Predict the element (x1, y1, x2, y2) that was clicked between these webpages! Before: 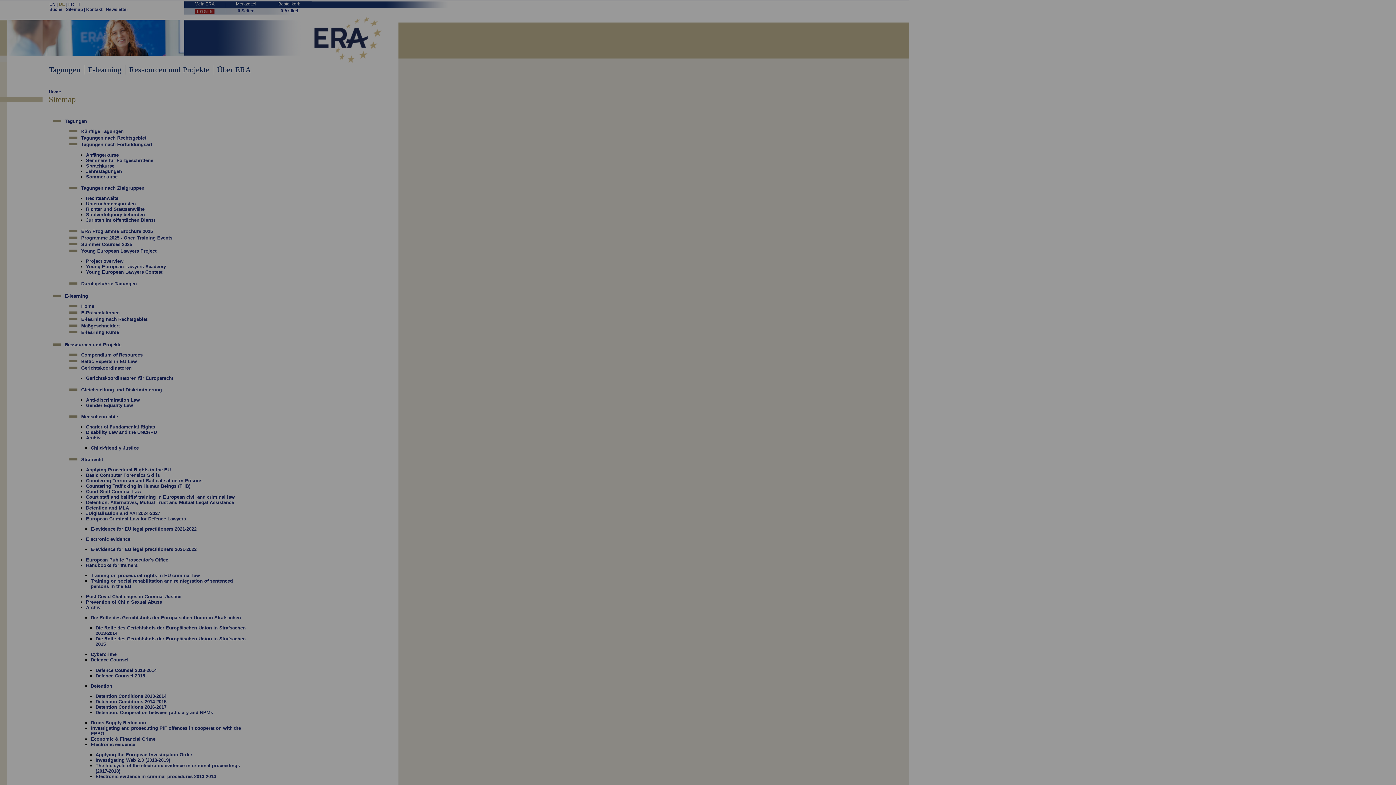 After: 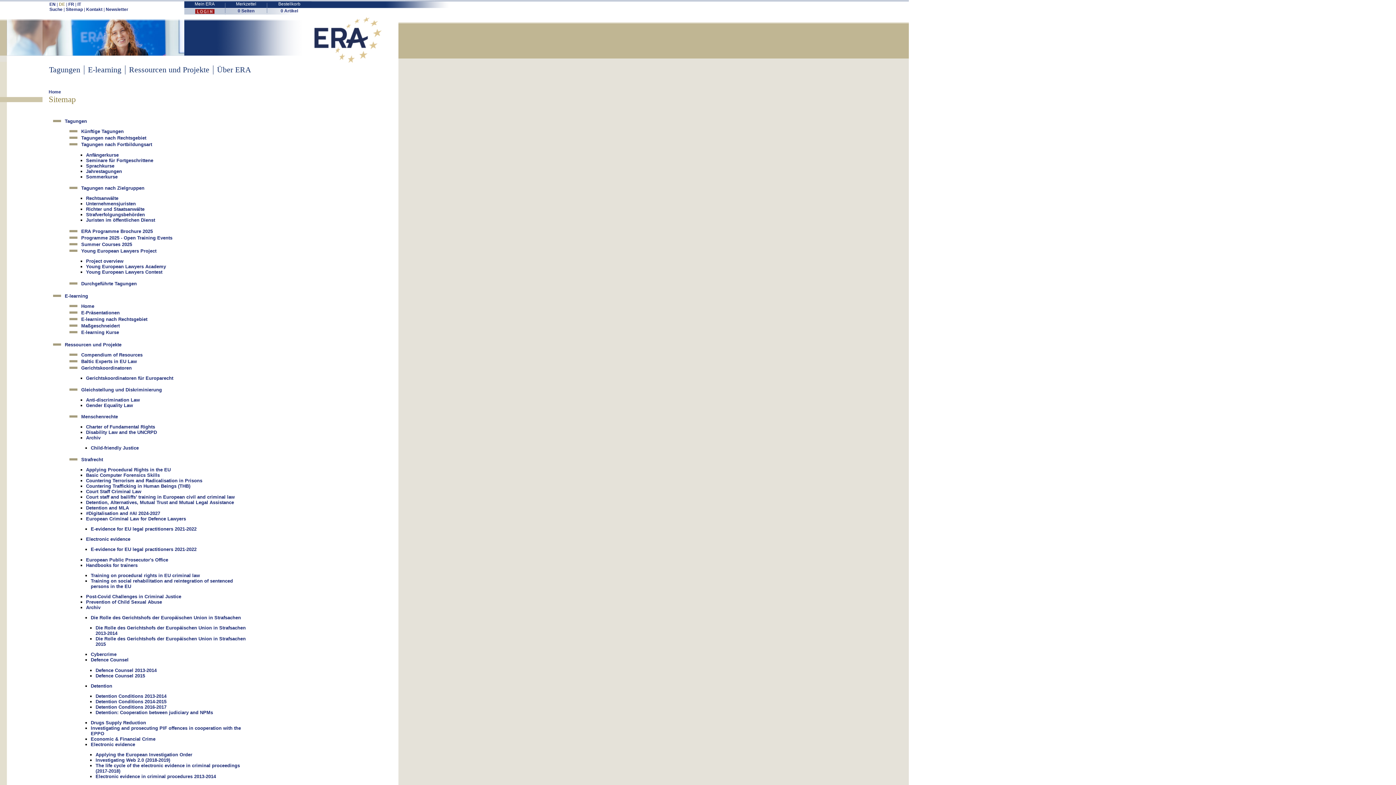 Action: bbox: (607, 749, 681, 762) label: AUSWAHL BESTÄTIGEN